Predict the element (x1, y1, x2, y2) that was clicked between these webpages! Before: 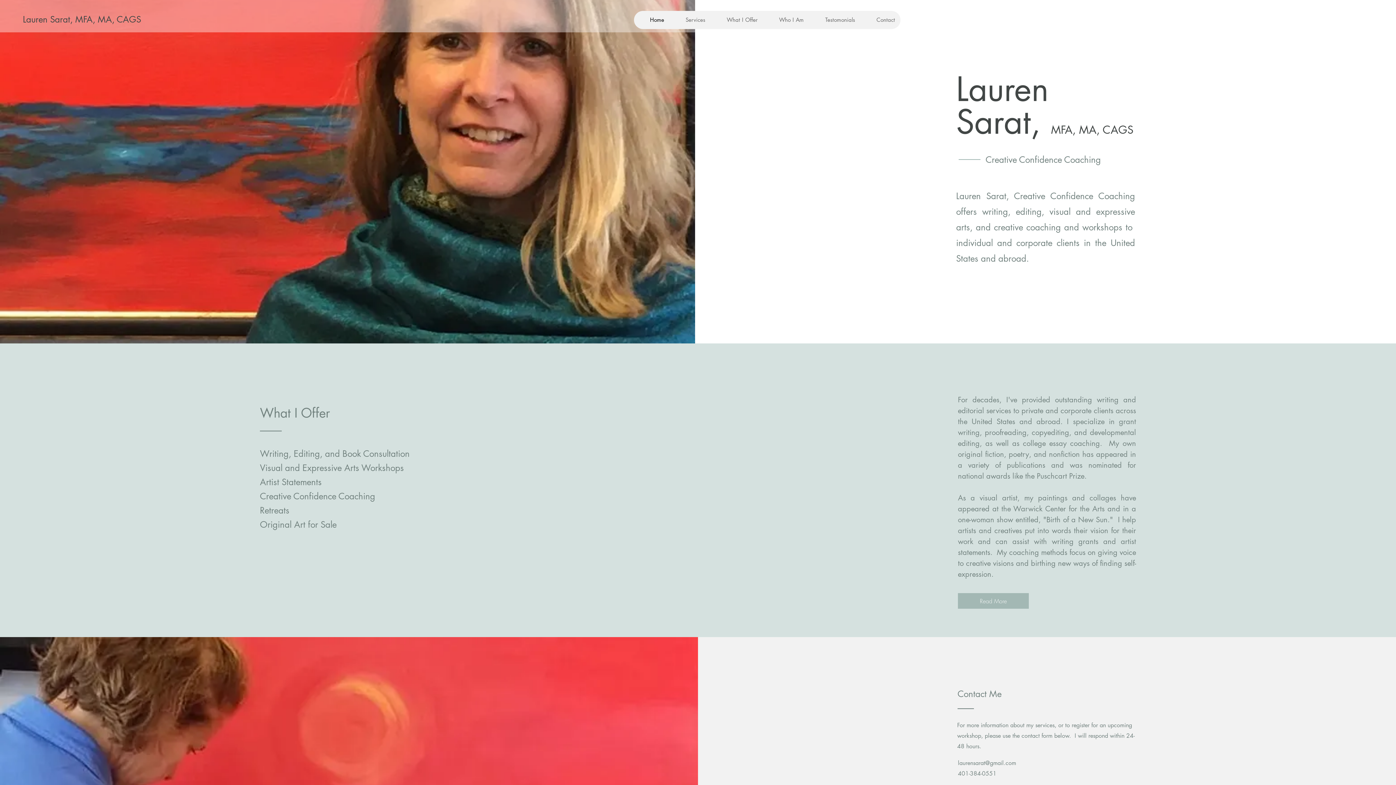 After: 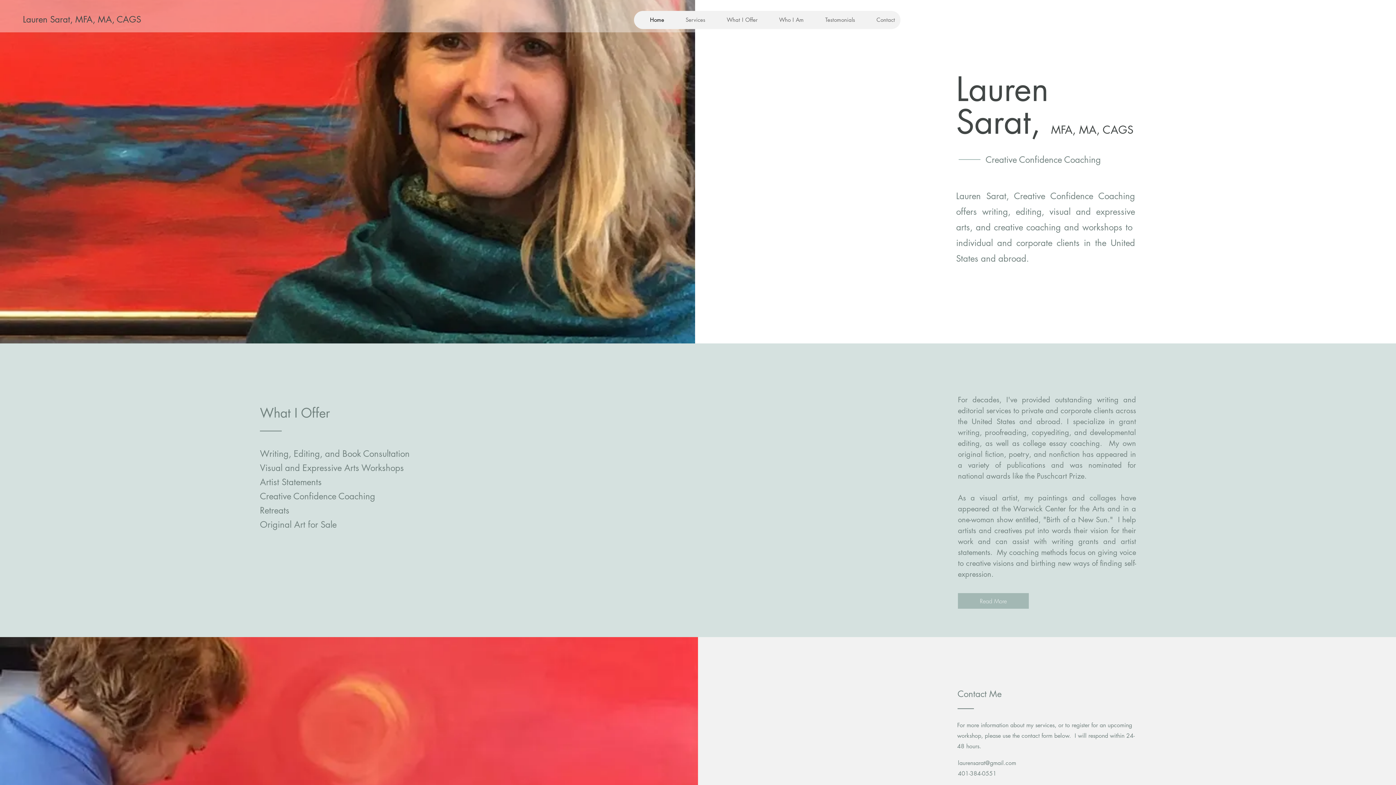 Action: bbox: (22, 9, 141, 29) label: Lauren Sarat, MFA, MA, CAGS